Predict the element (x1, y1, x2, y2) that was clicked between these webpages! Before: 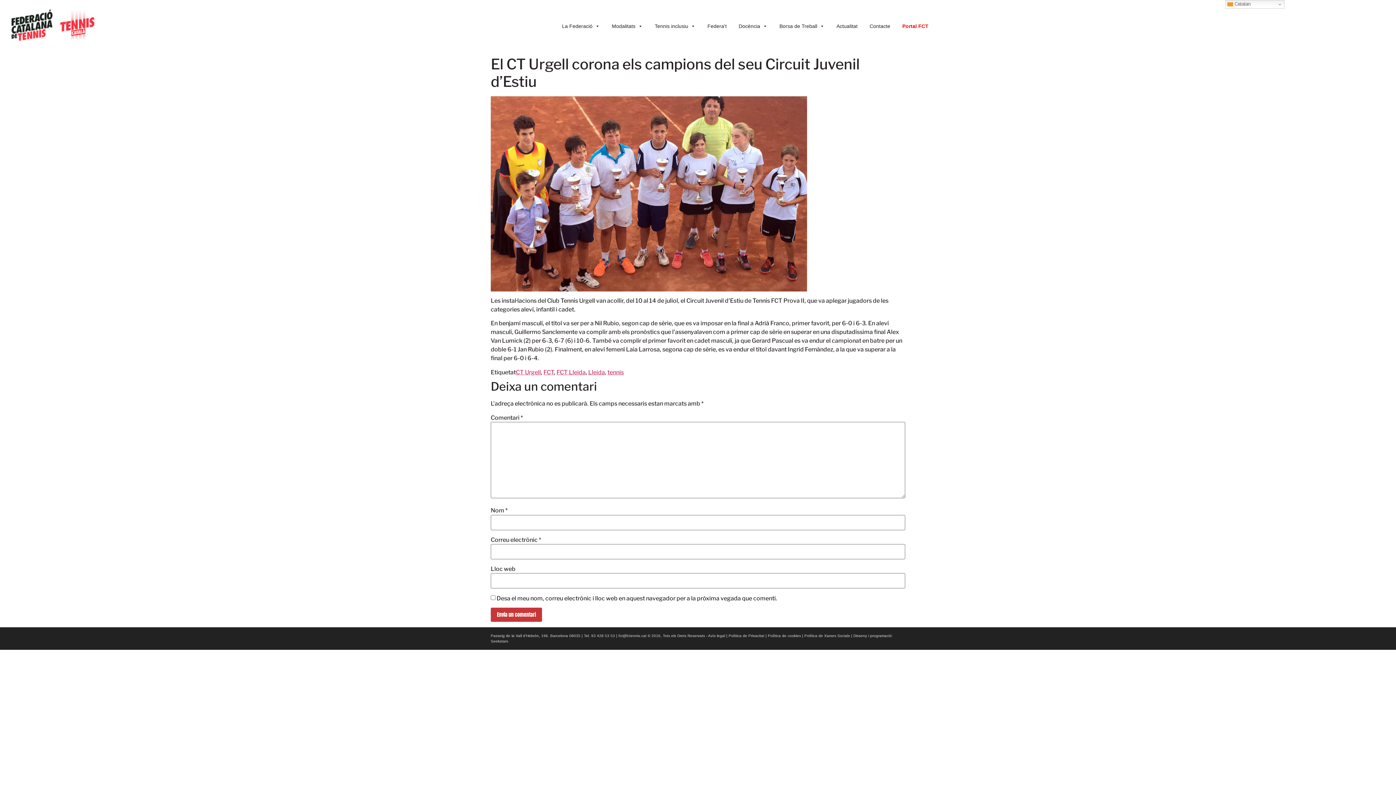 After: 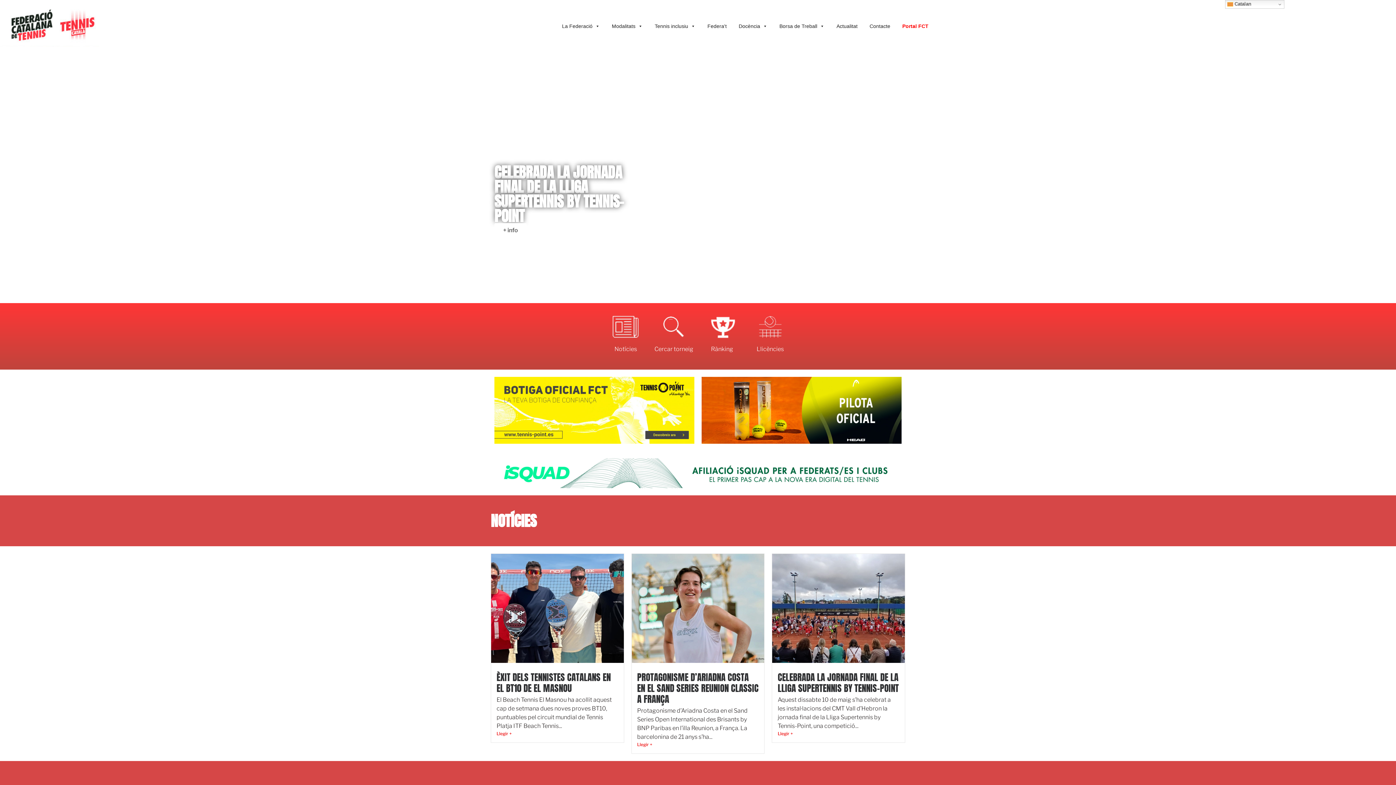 Action: bbox: (0, 5, 99, 46)